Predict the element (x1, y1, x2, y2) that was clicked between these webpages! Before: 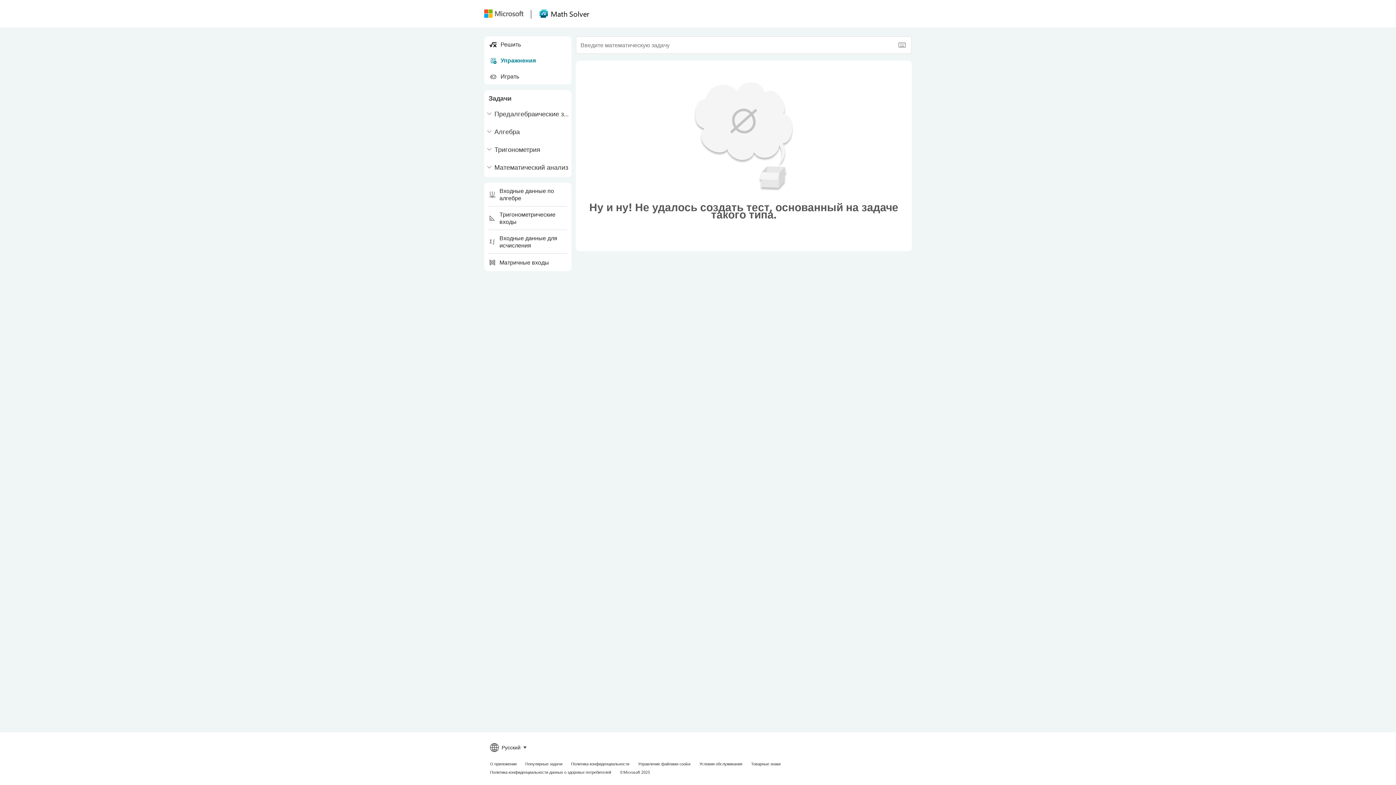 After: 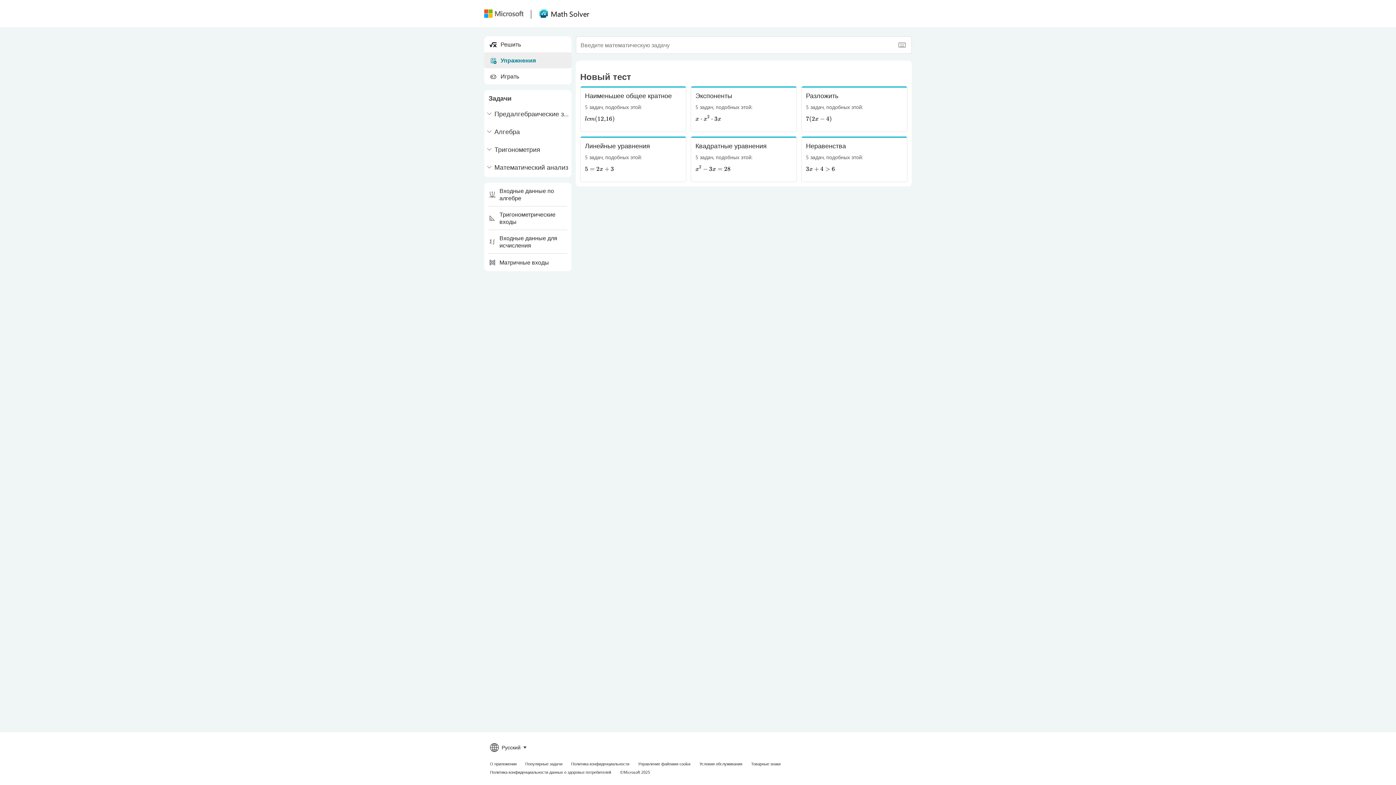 Action: bbox: (484, 52, 571, 68) label: Упражнения